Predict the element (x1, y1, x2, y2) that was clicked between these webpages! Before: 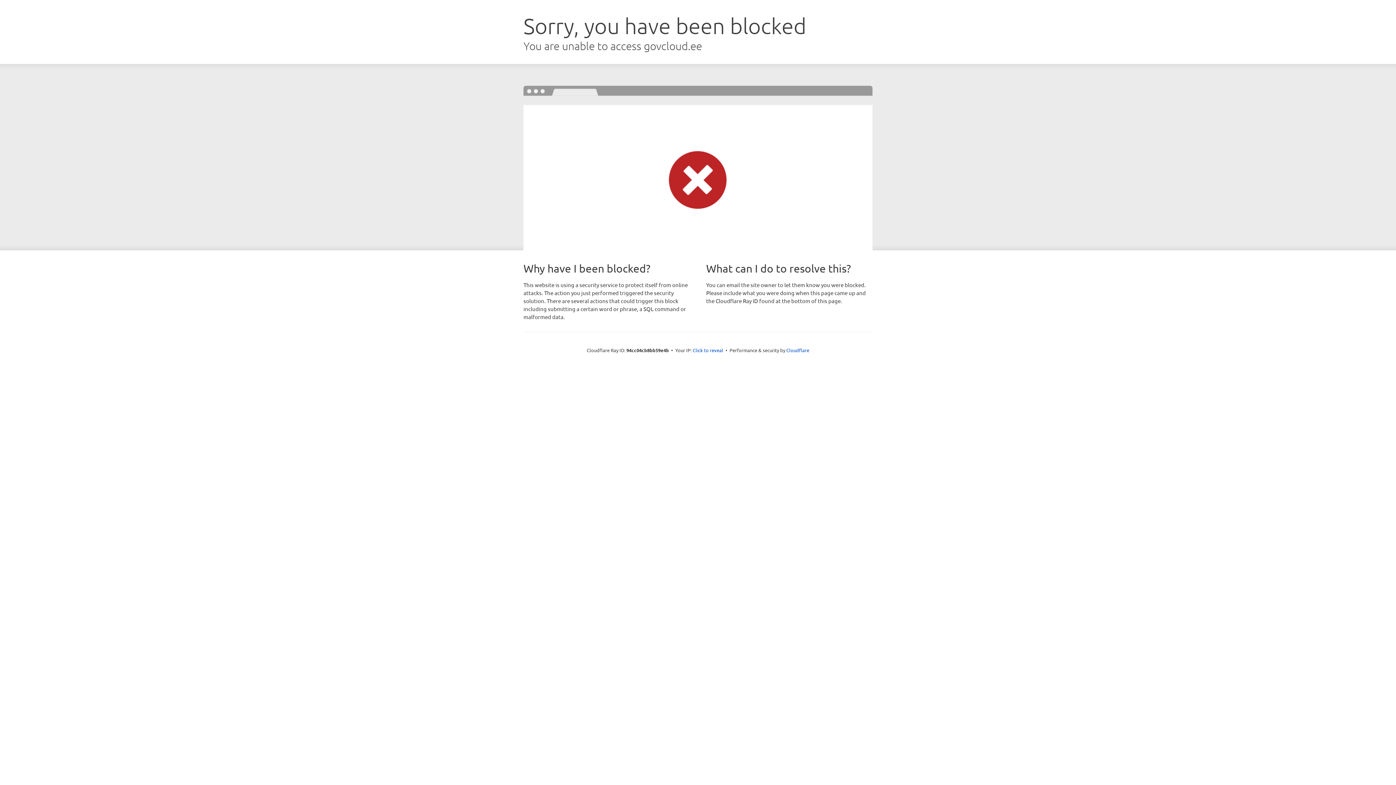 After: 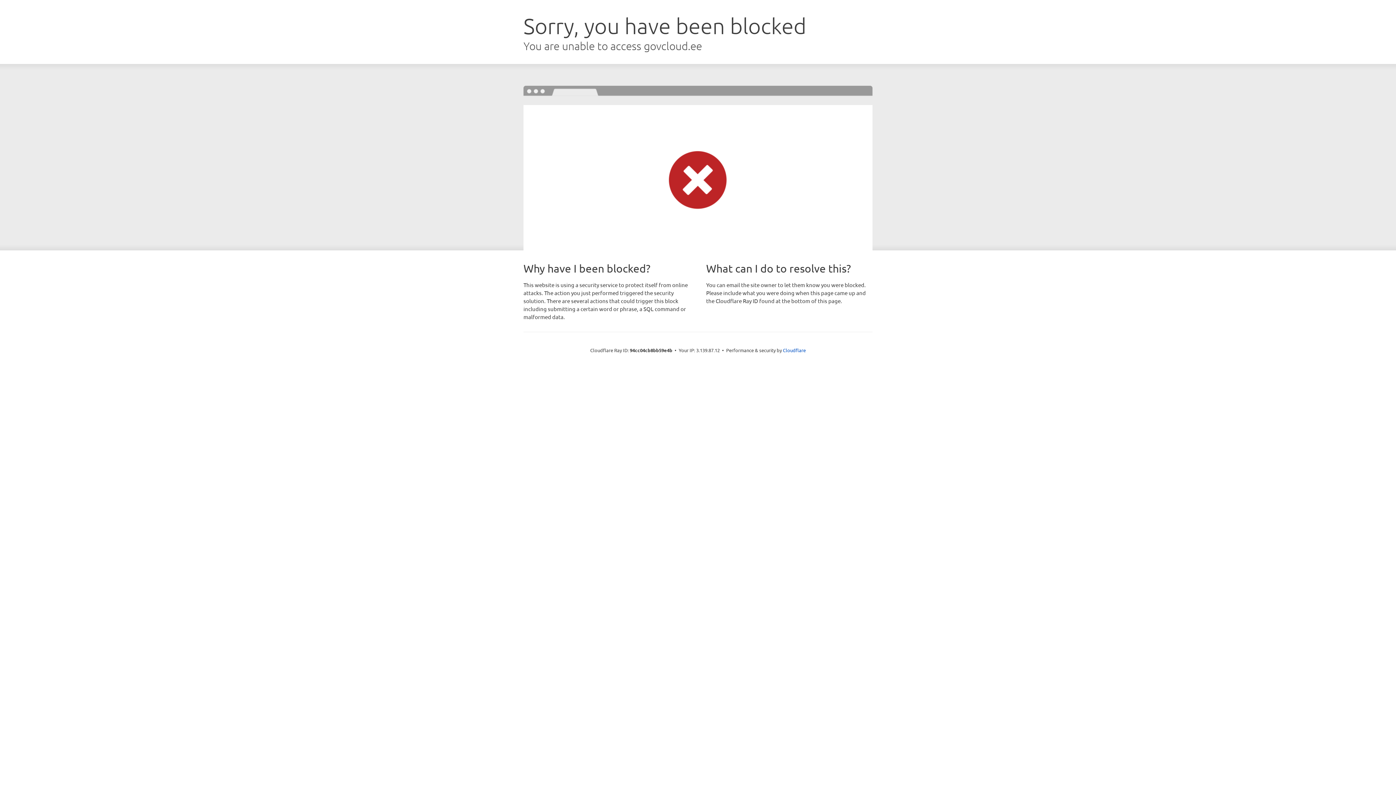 Action: label: Click to reveal bbox: (692, 346, 723, 353)